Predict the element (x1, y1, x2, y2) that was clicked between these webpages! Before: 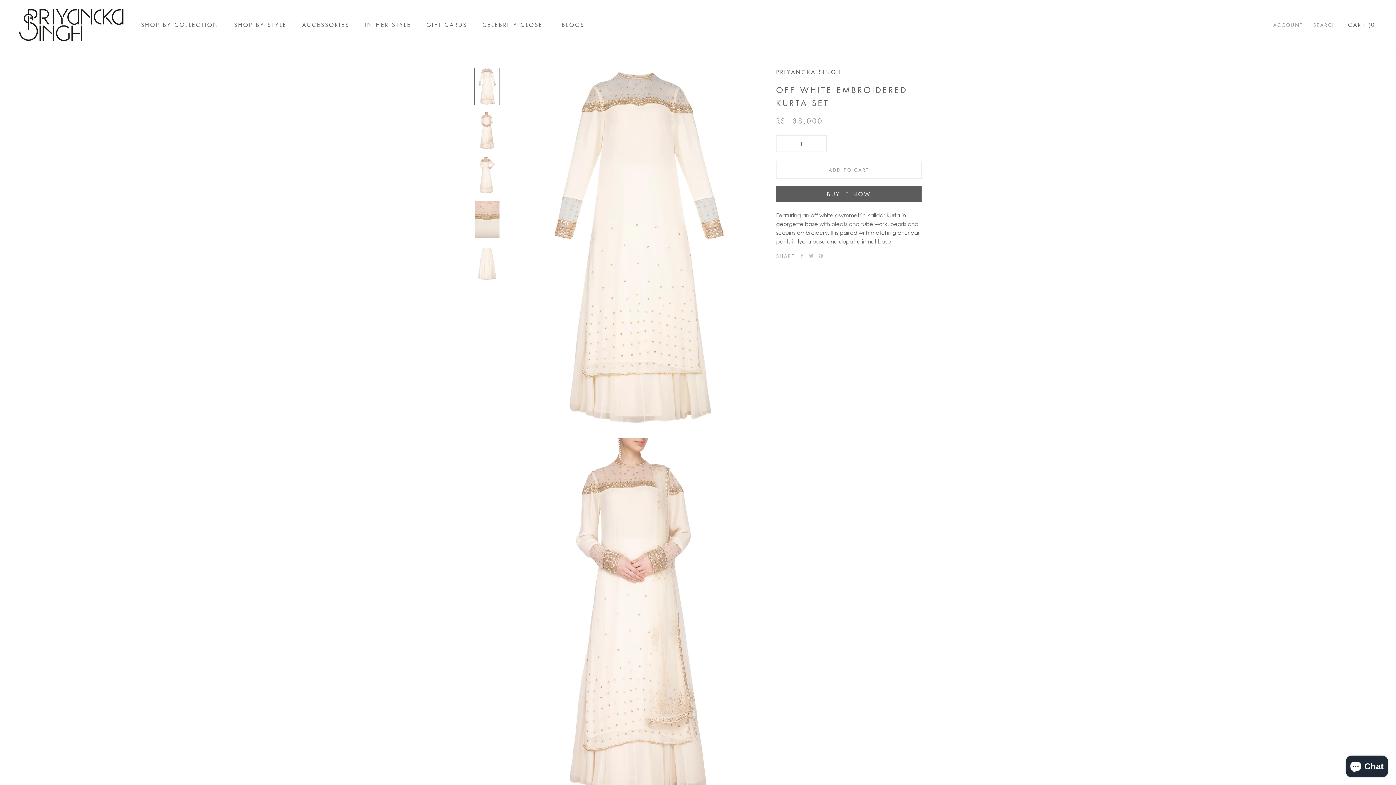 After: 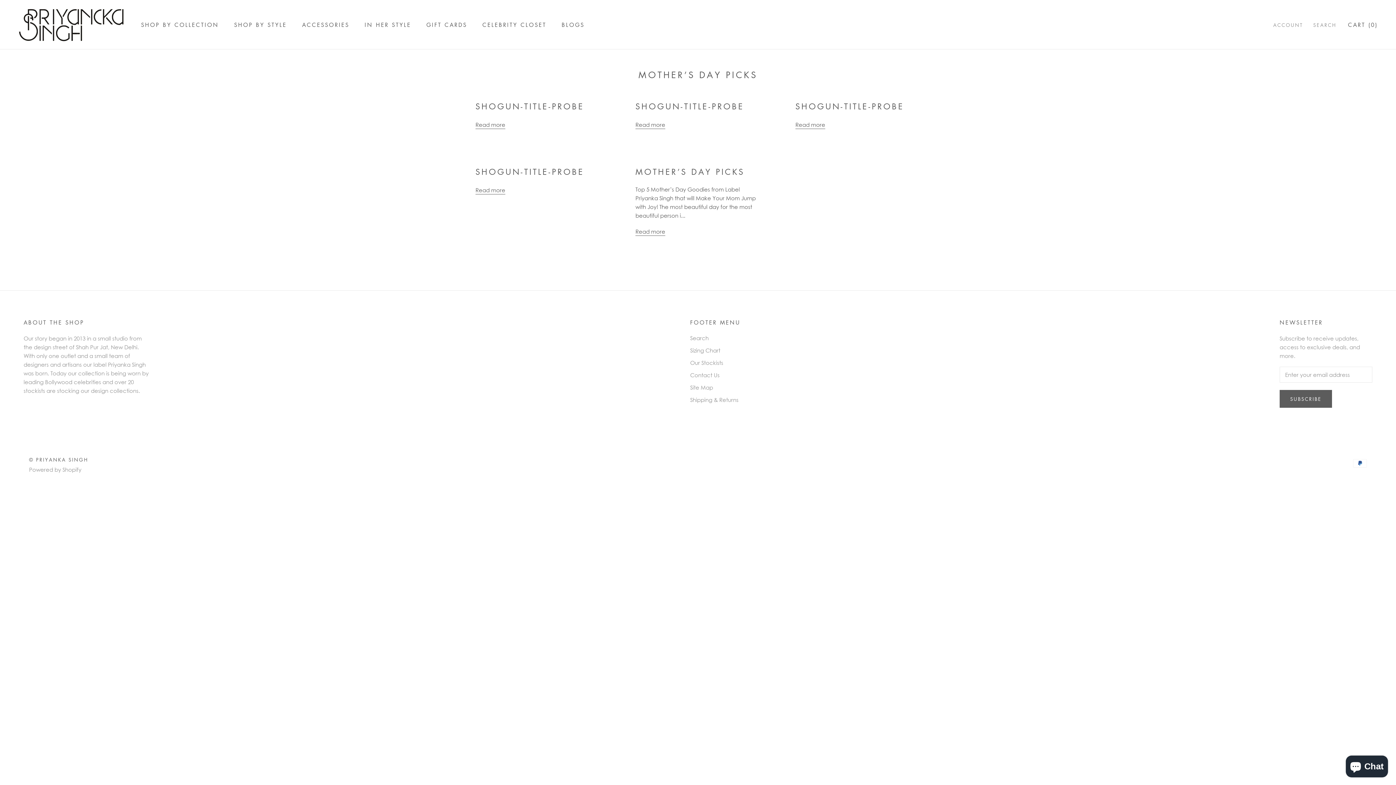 Action: label: BLOGS bbox: (561, 21, 584, 28)